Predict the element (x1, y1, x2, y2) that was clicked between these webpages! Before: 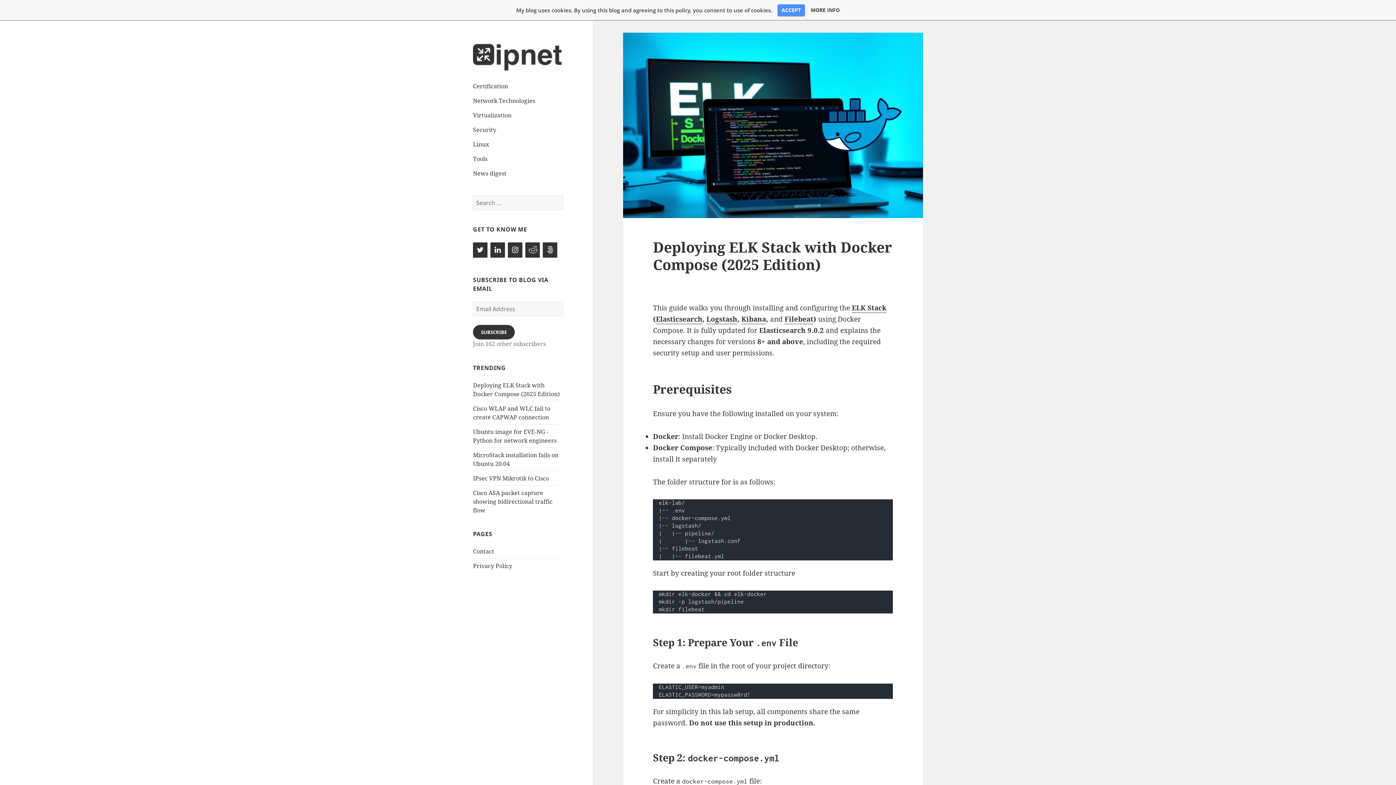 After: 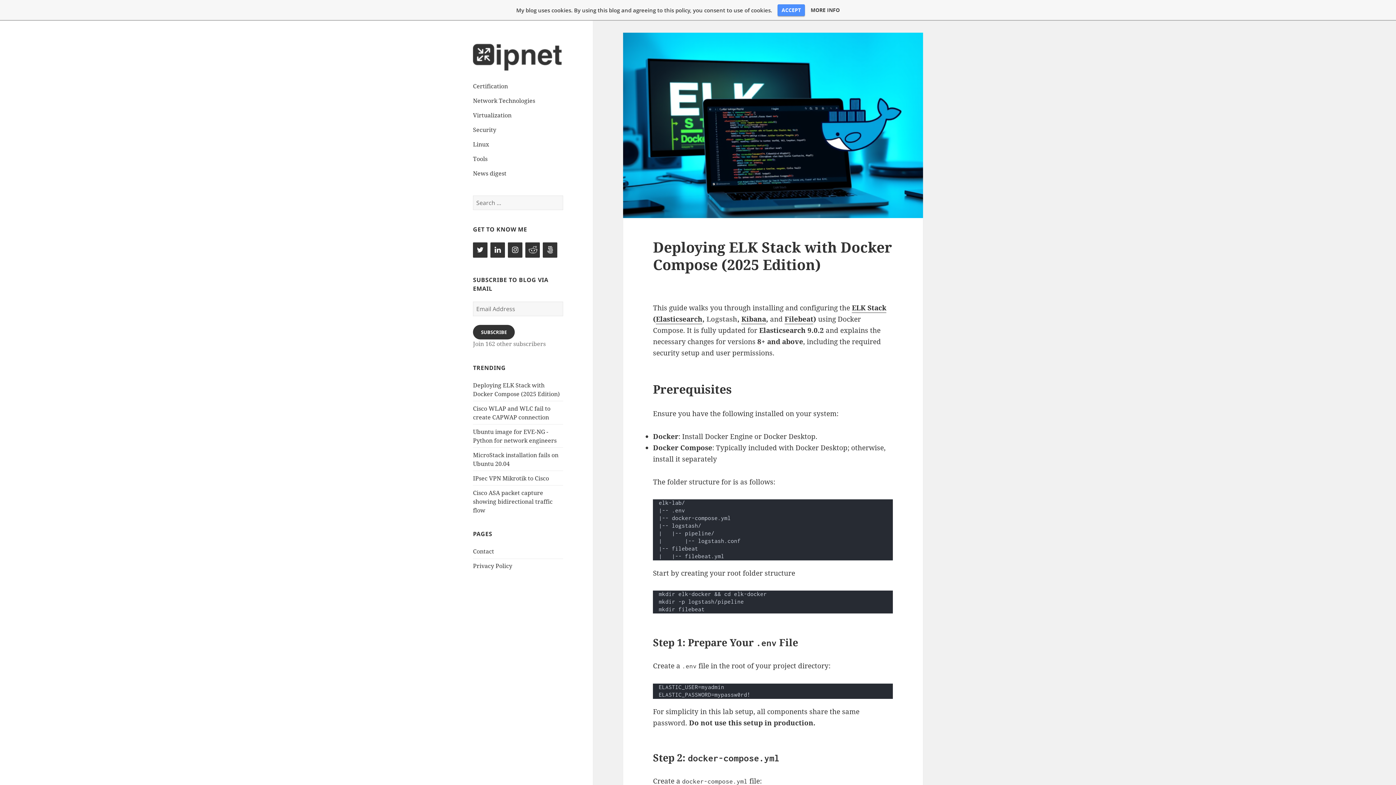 Action: label: Logstash bbox: (706, 314, 737, 324)